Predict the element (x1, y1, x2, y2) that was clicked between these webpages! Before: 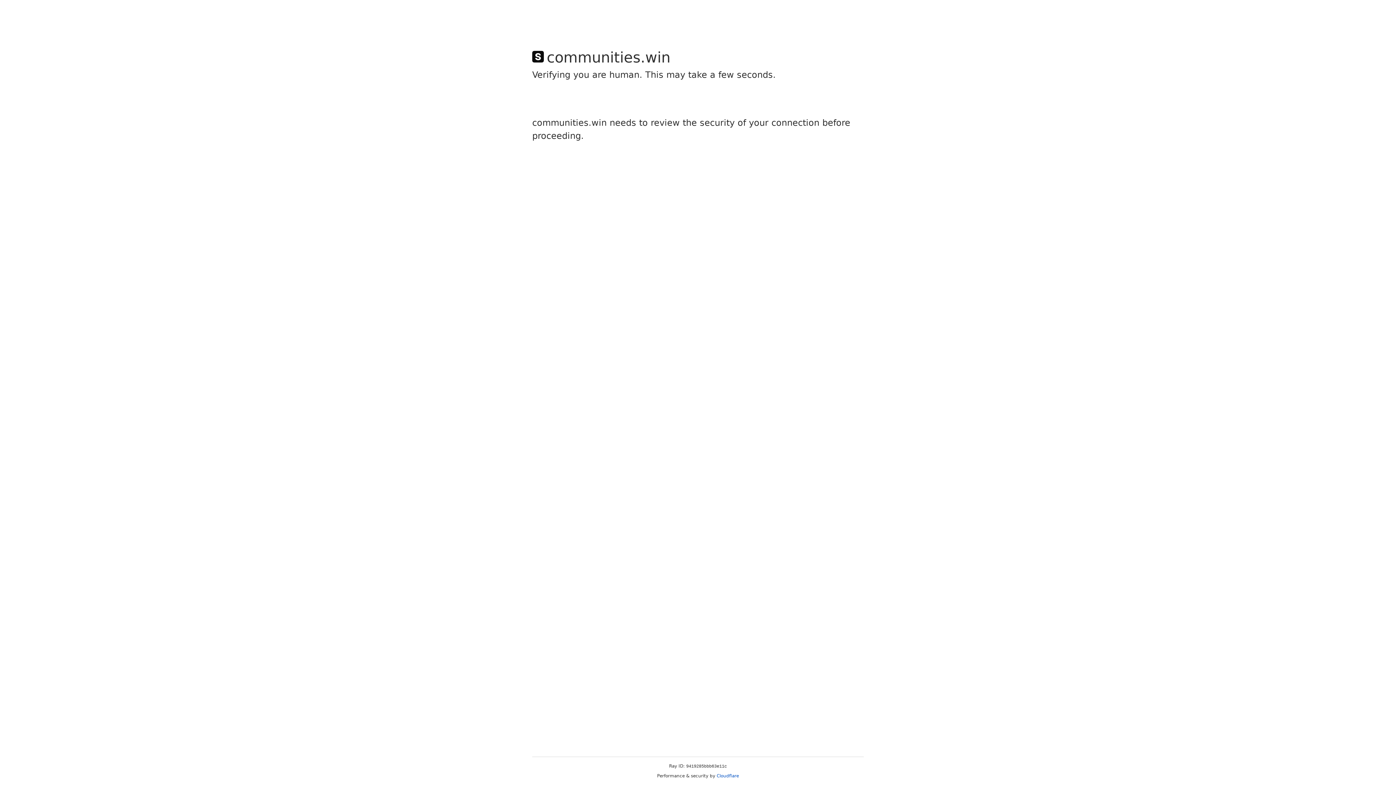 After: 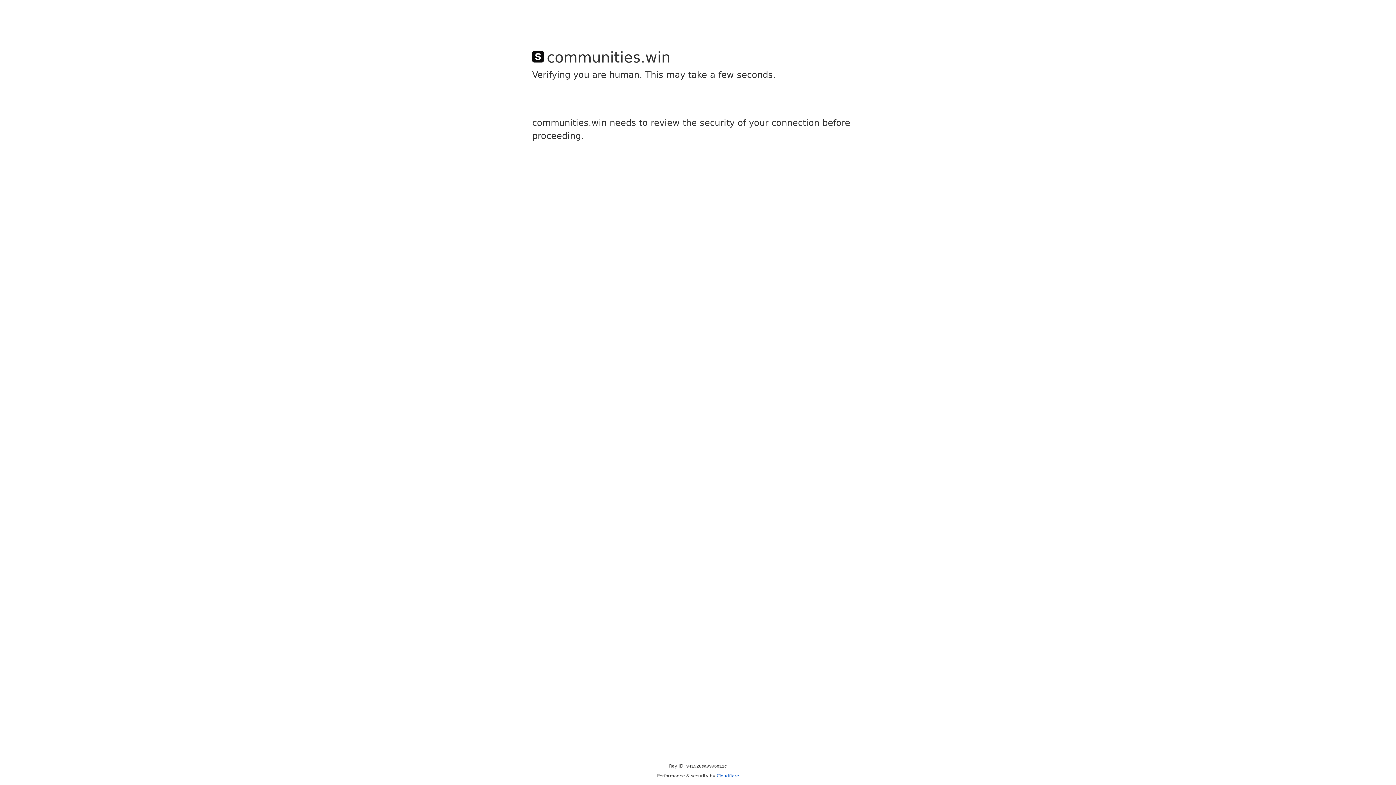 Action: bbox: (716, 773, 739, 778) label: Cloudflare